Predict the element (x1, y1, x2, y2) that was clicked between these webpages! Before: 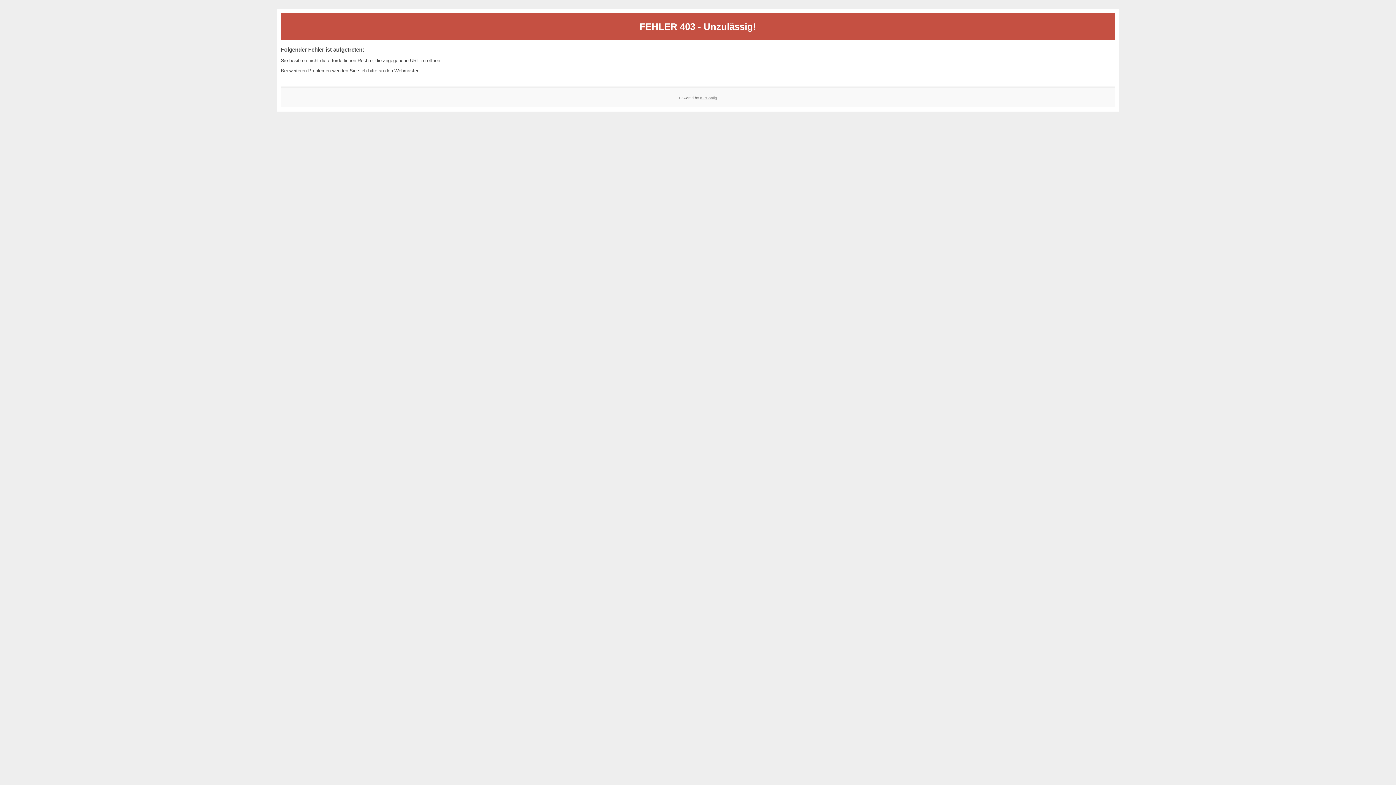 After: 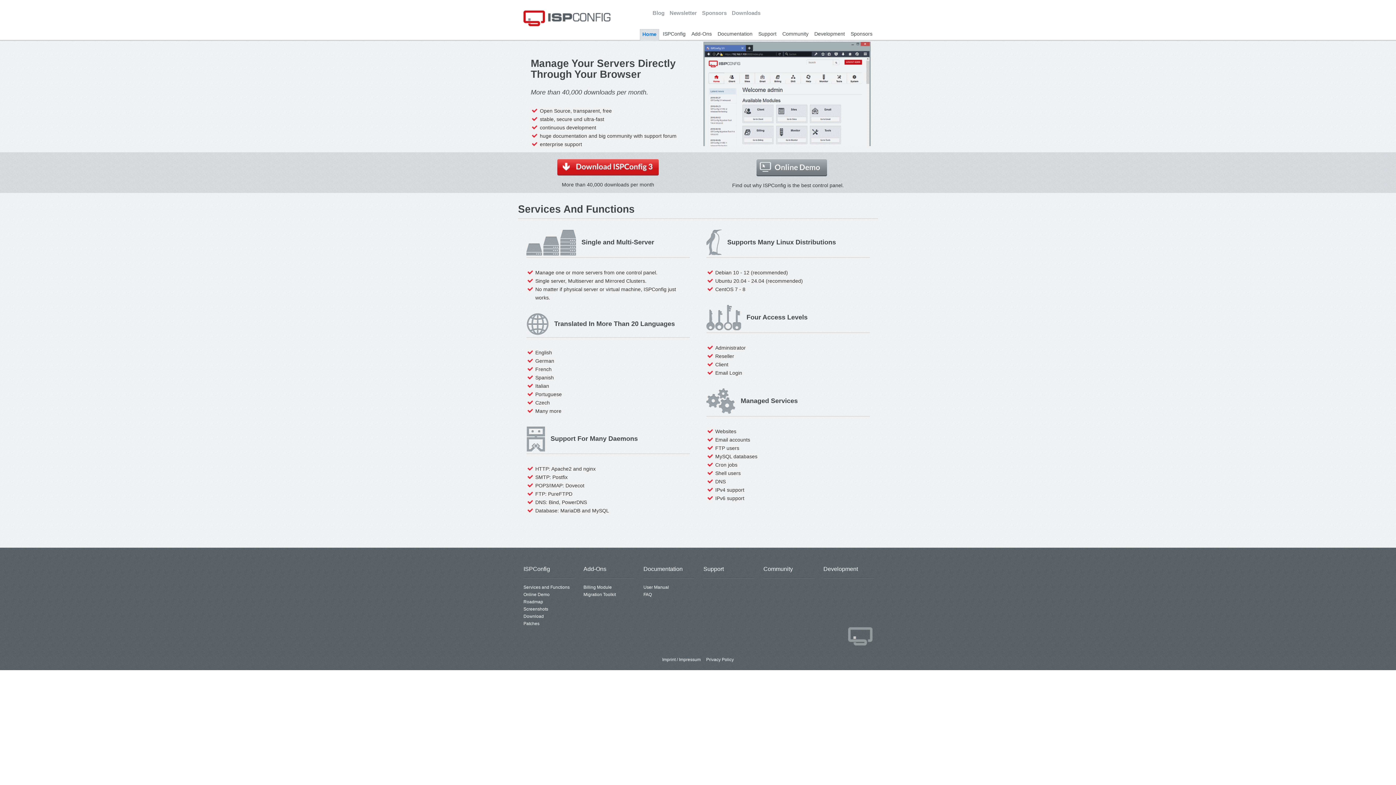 Action: bbox: (700, 95, 717, 99) label: ISPConfig